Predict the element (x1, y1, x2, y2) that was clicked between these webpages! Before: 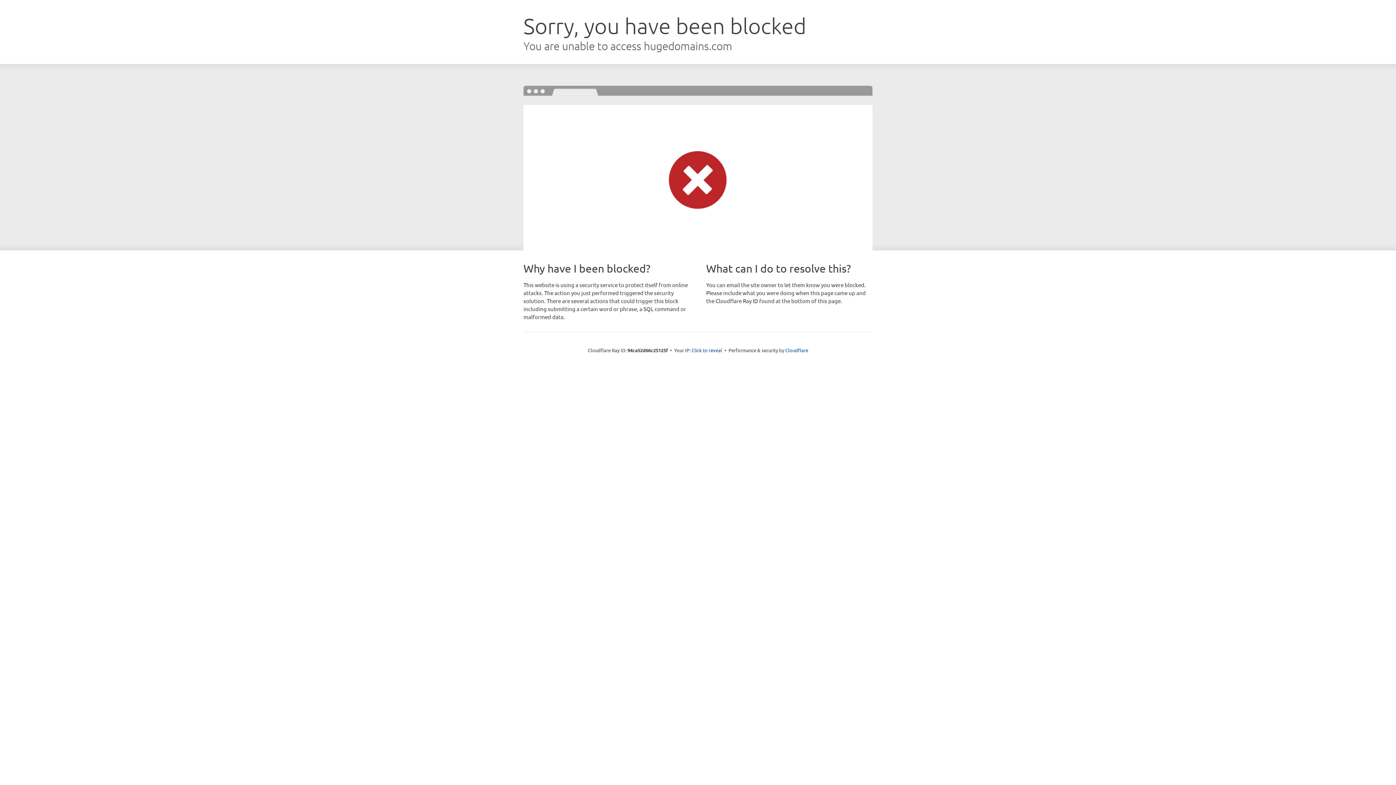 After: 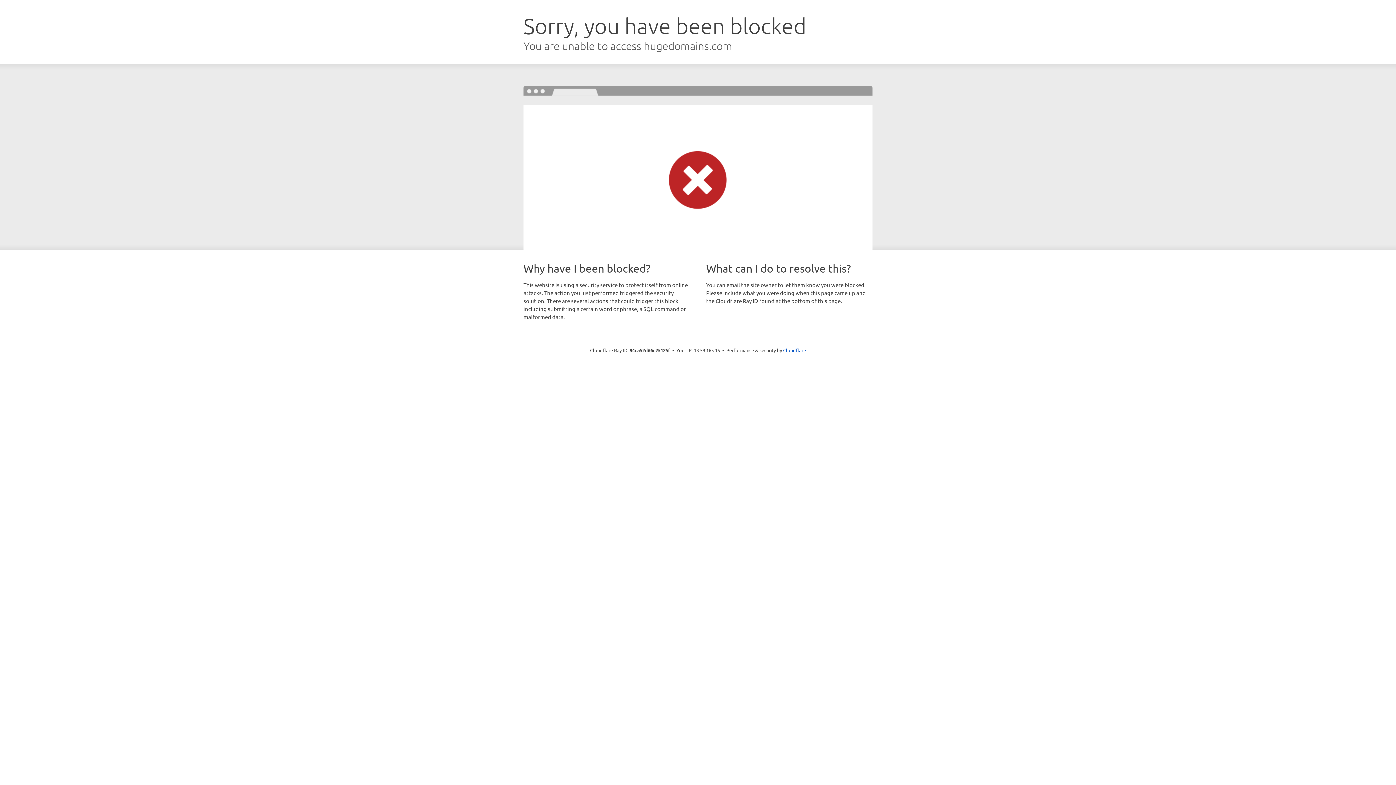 Action: bbox: (691, 346, 722, 353) label: Click to reveal